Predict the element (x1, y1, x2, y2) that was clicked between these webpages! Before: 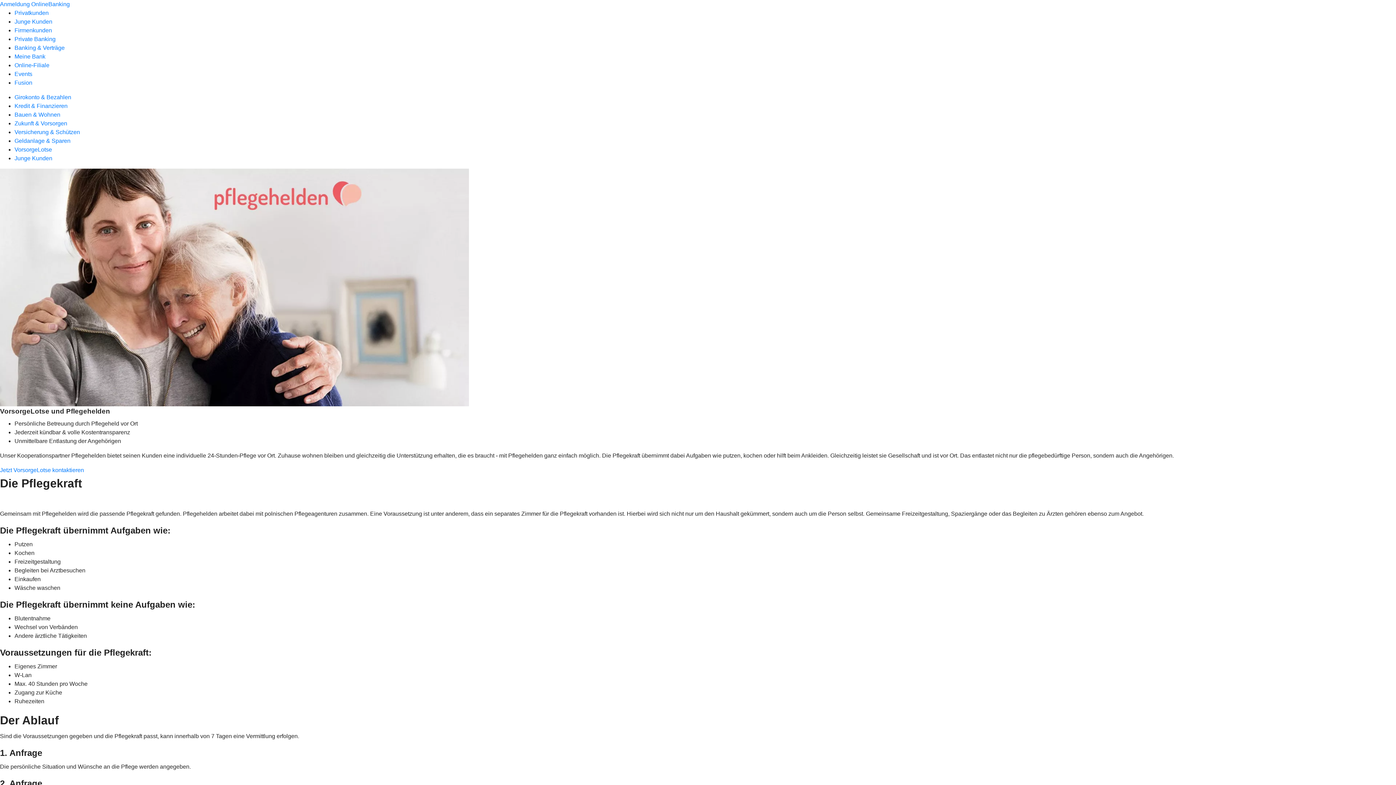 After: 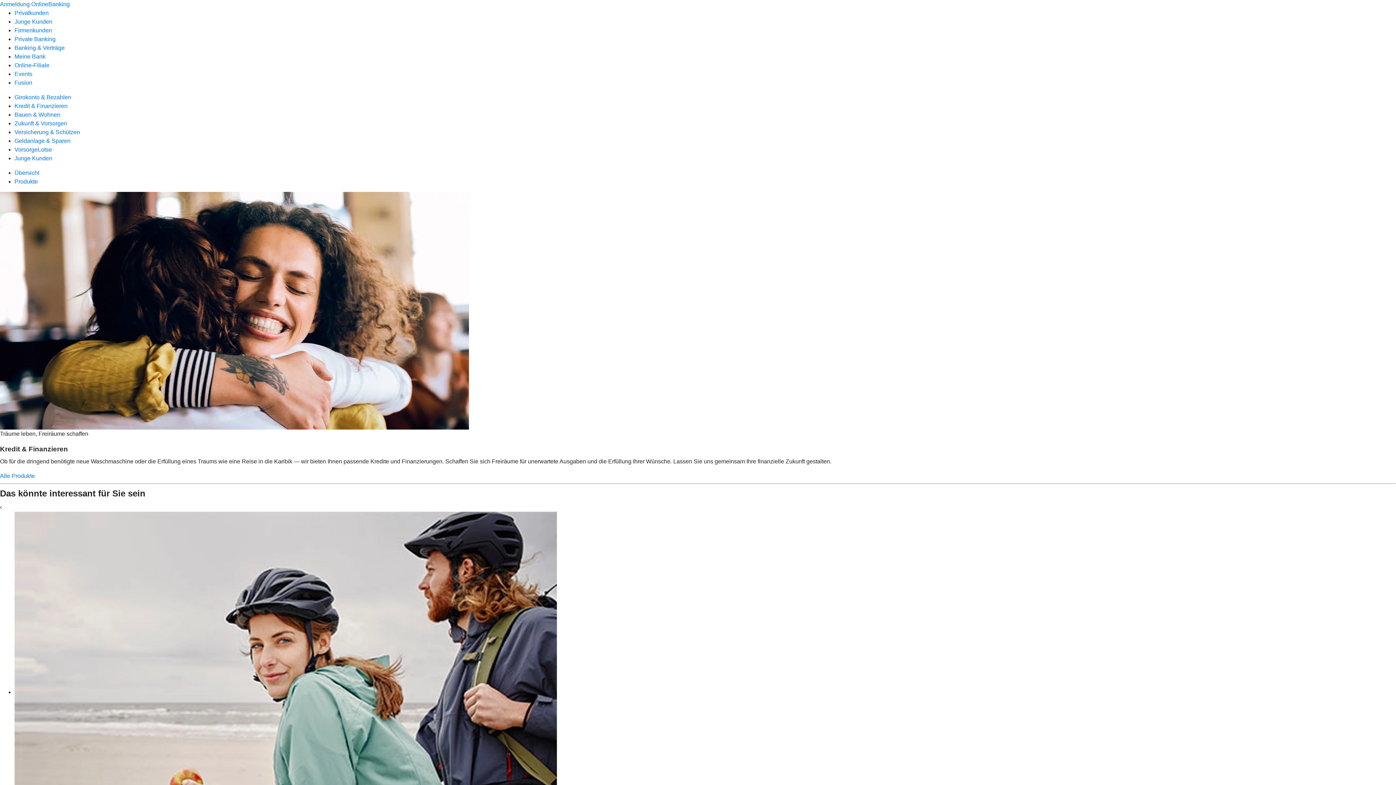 Action: bbox: (14, 102, 67, 109) label: Kredit & Finanzieren